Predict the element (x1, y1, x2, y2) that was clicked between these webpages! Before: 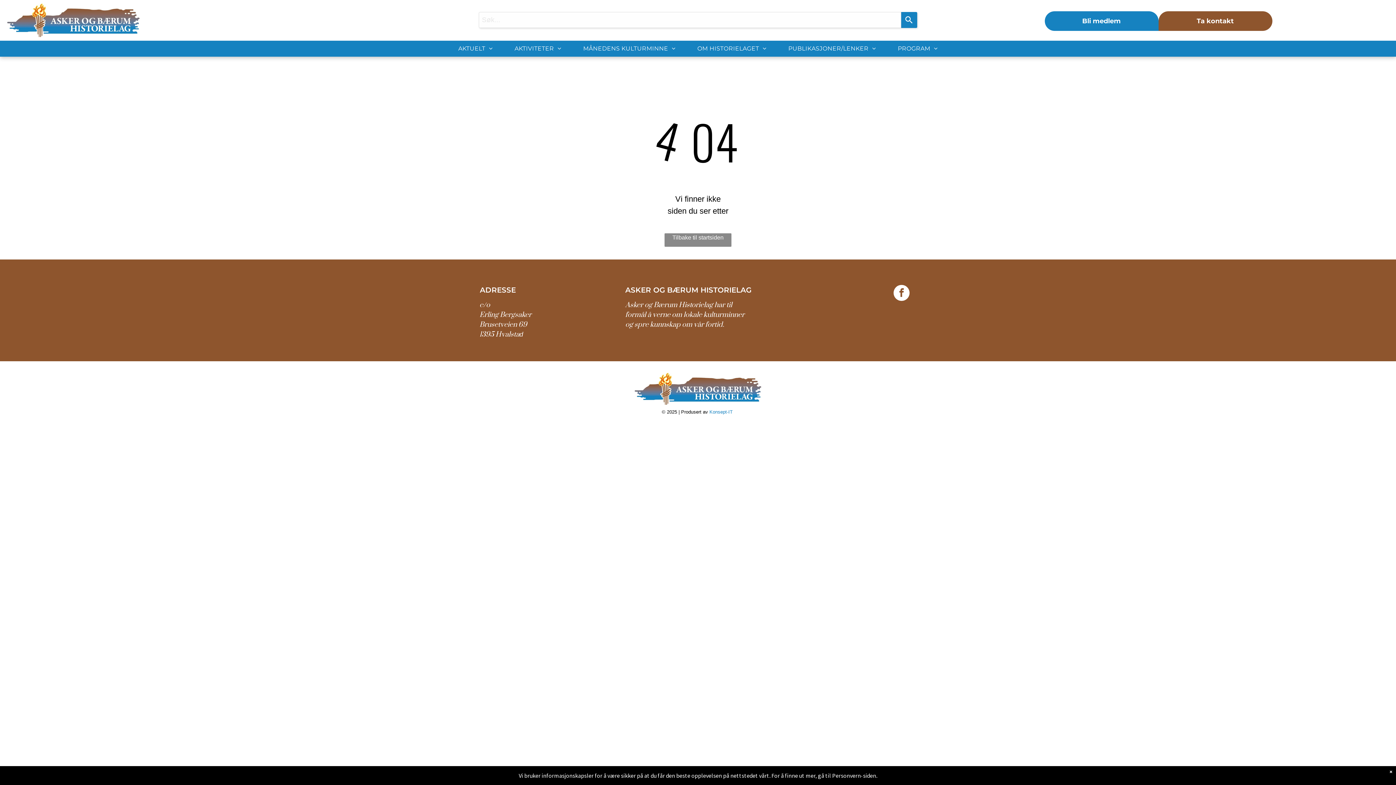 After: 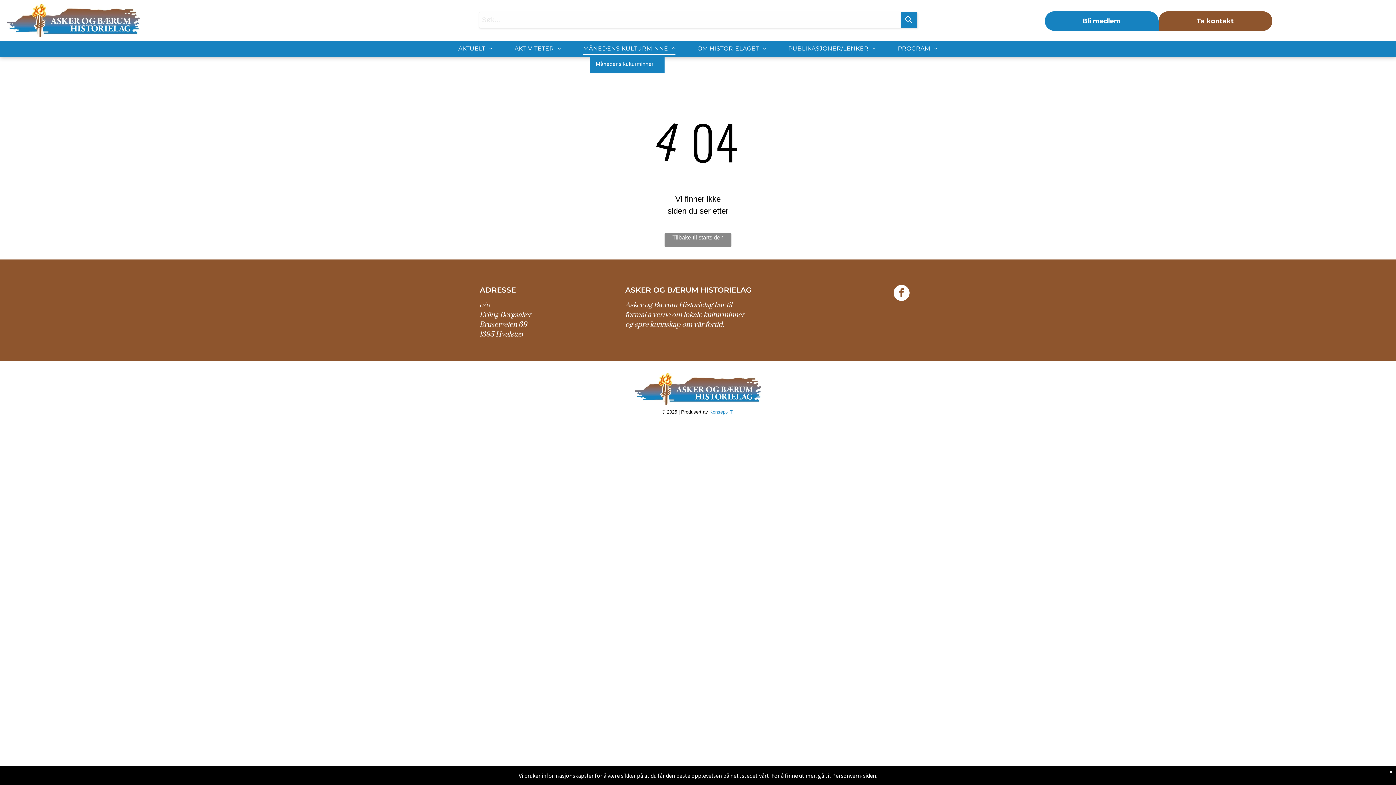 Action: bbox: (572, 42, 686, 55) label: MÅNEDENS KULTURMINNE